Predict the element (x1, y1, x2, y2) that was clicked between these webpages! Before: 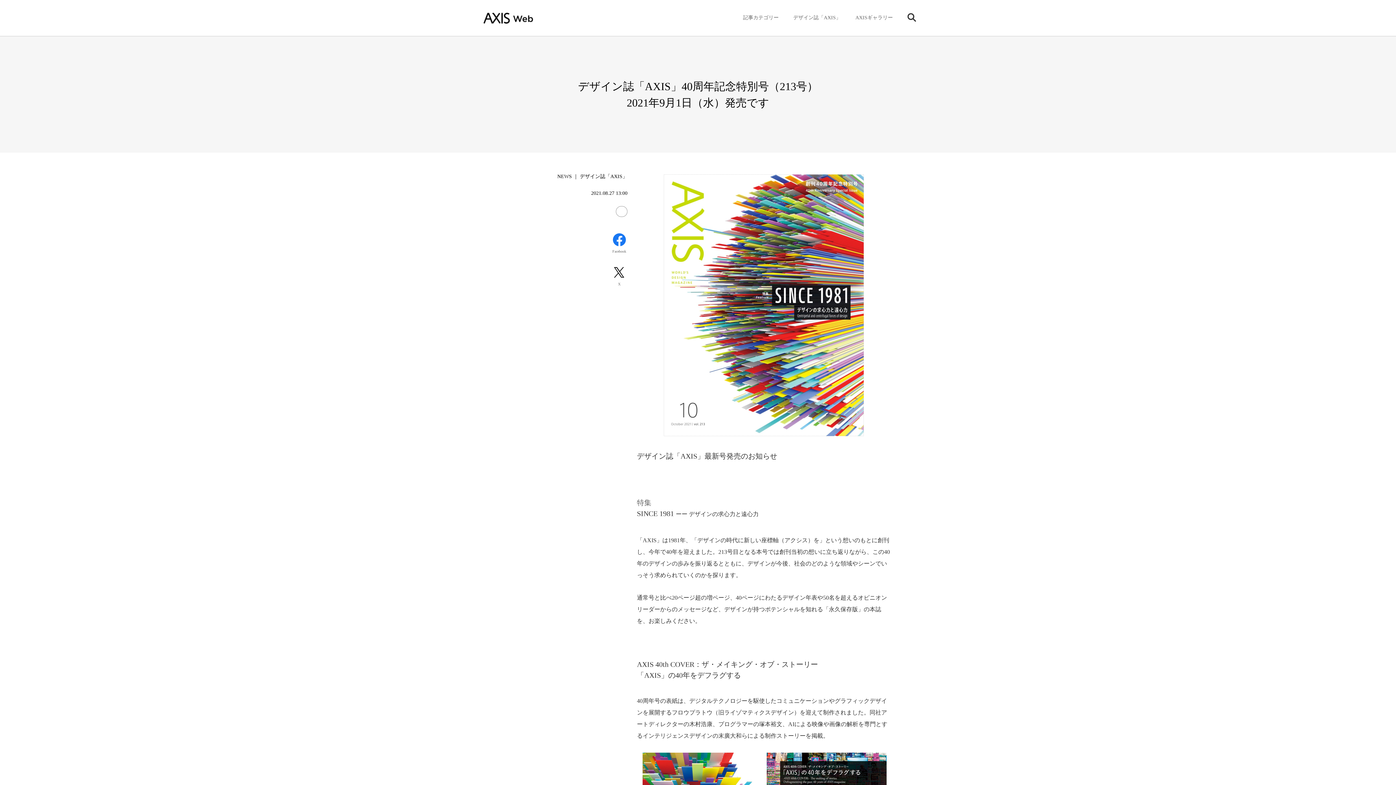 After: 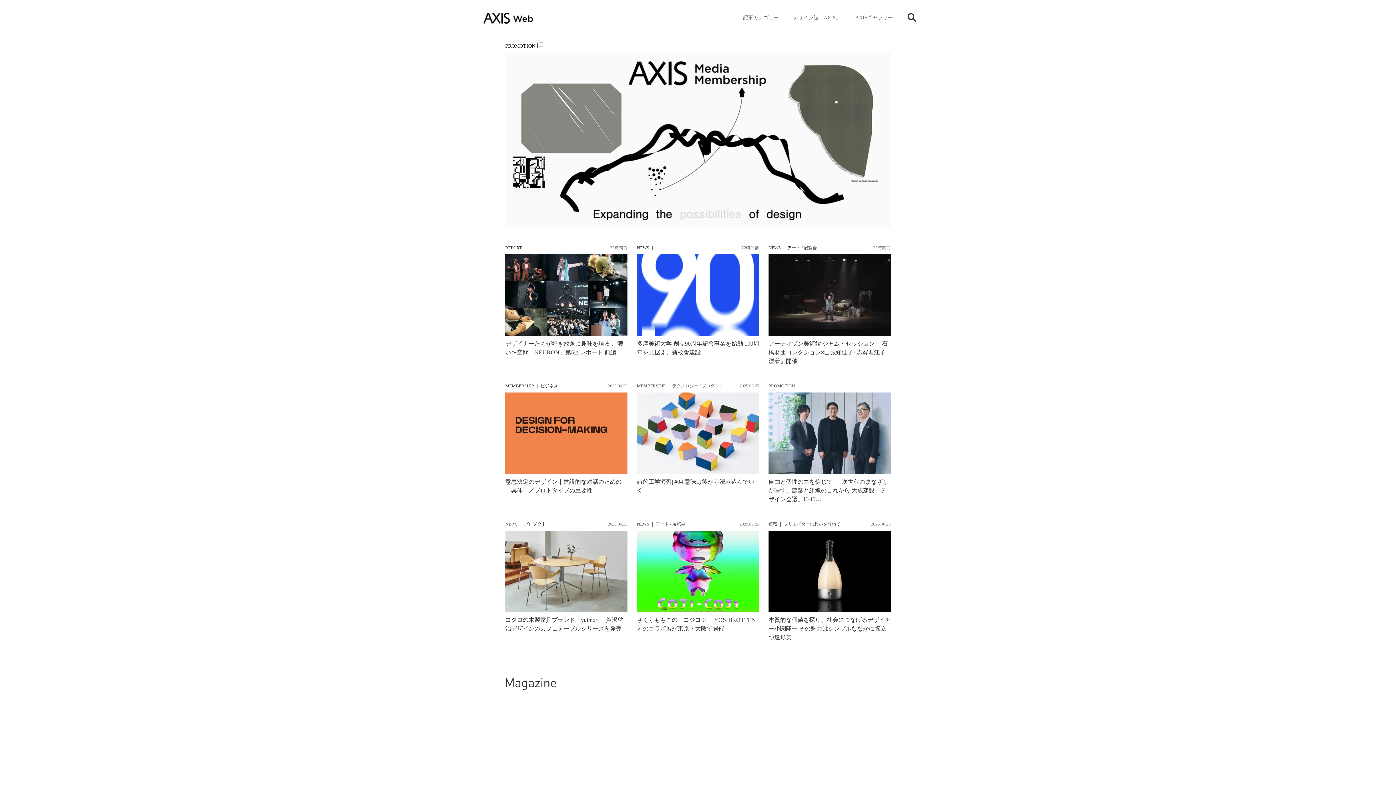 Action: bbox: (483, 18, 557, 24)